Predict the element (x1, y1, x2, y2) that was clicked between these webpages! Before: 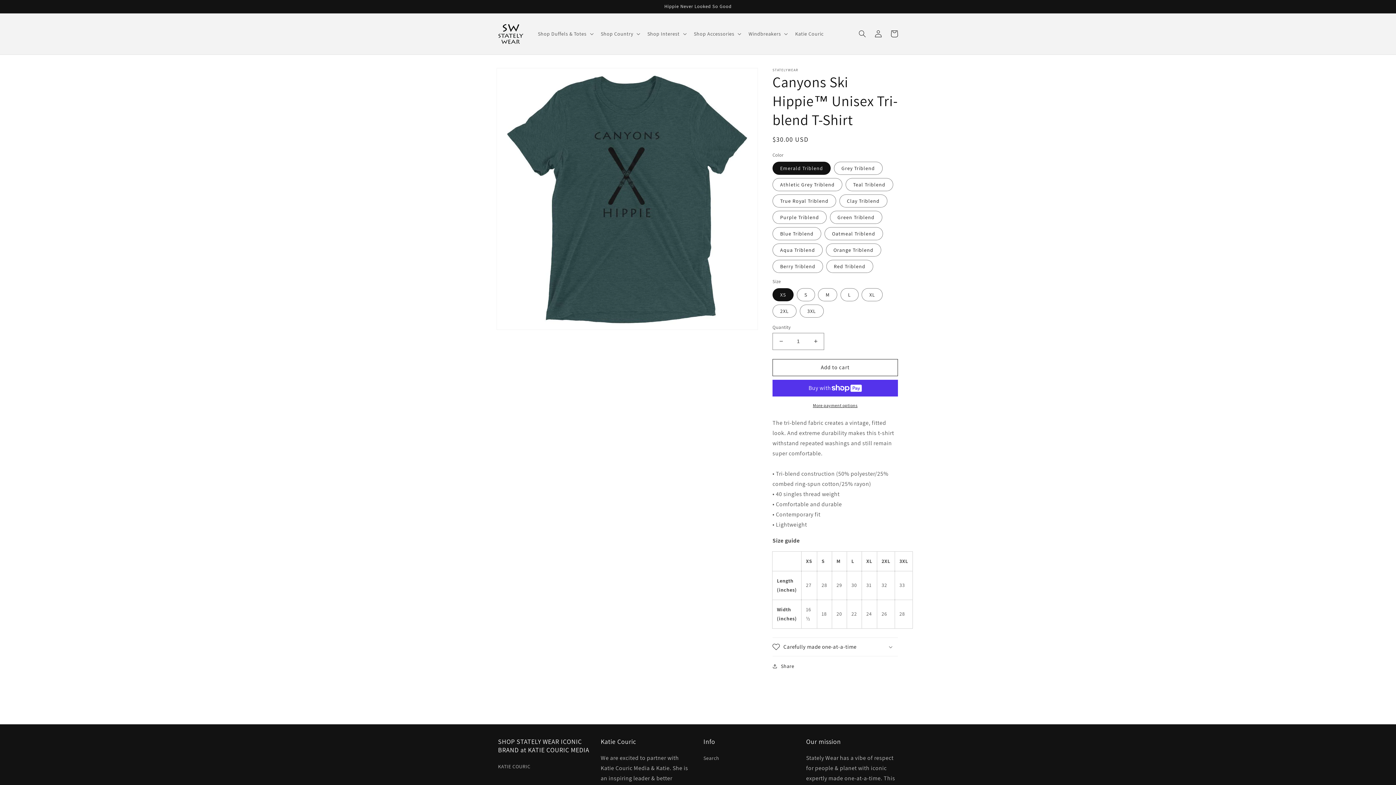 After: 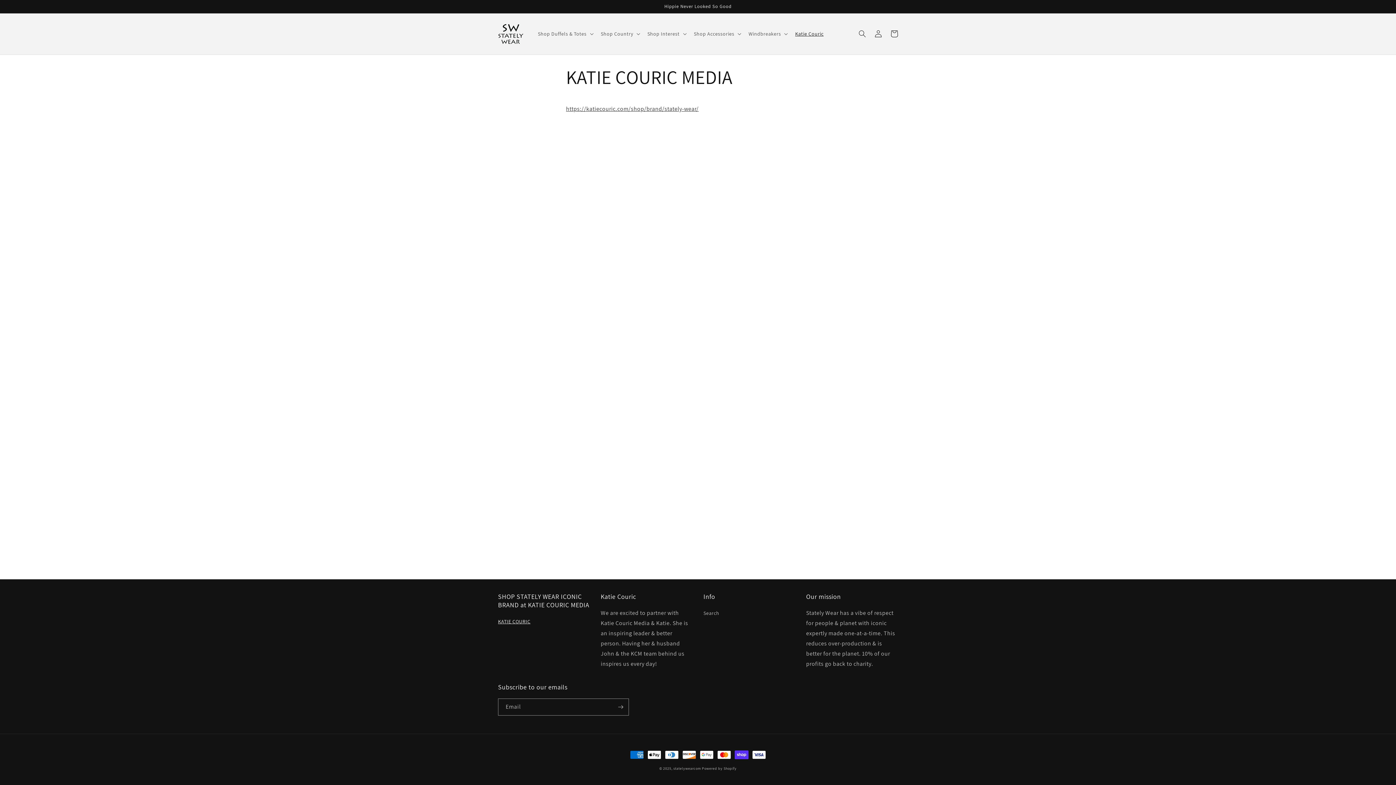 Action: bbox: (498, 762, 530, 773) label: KATIE COURIC